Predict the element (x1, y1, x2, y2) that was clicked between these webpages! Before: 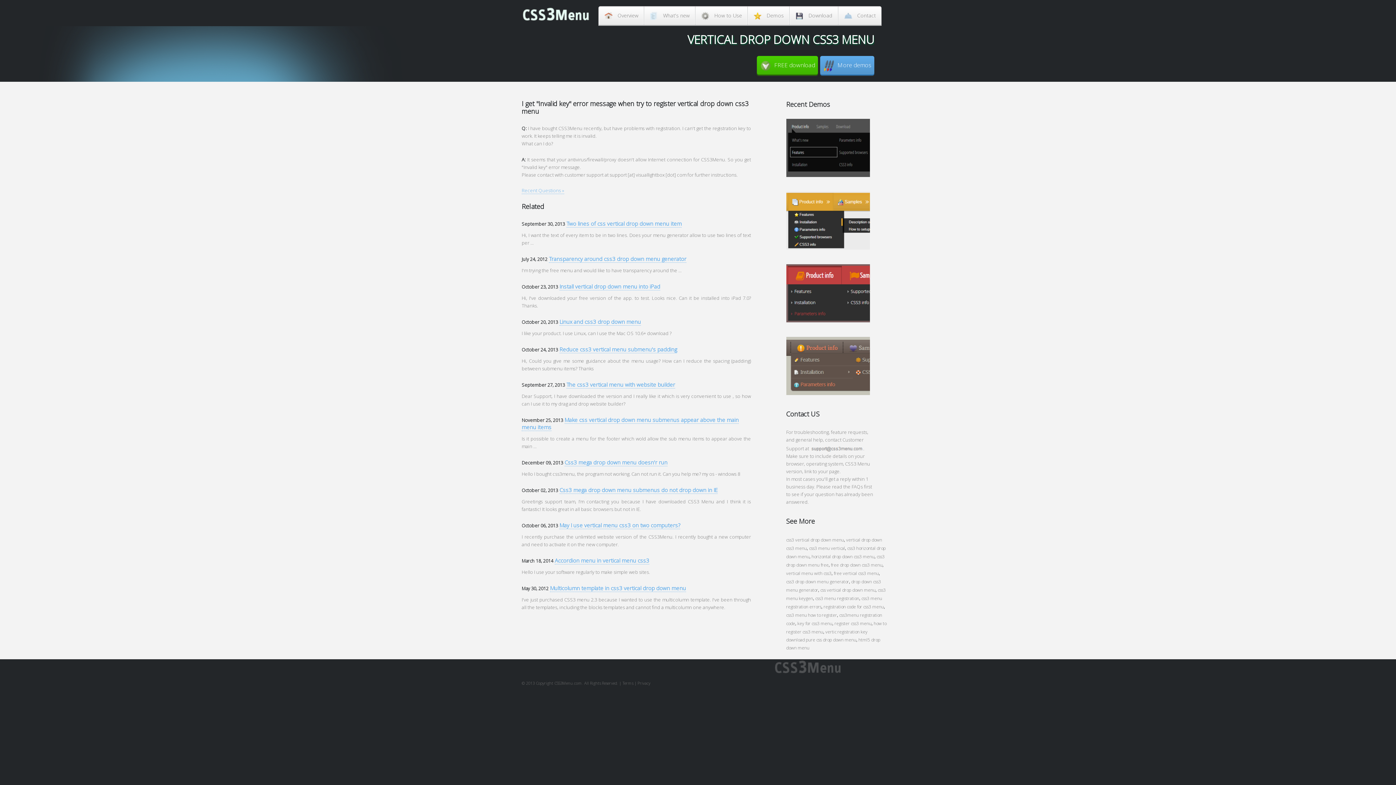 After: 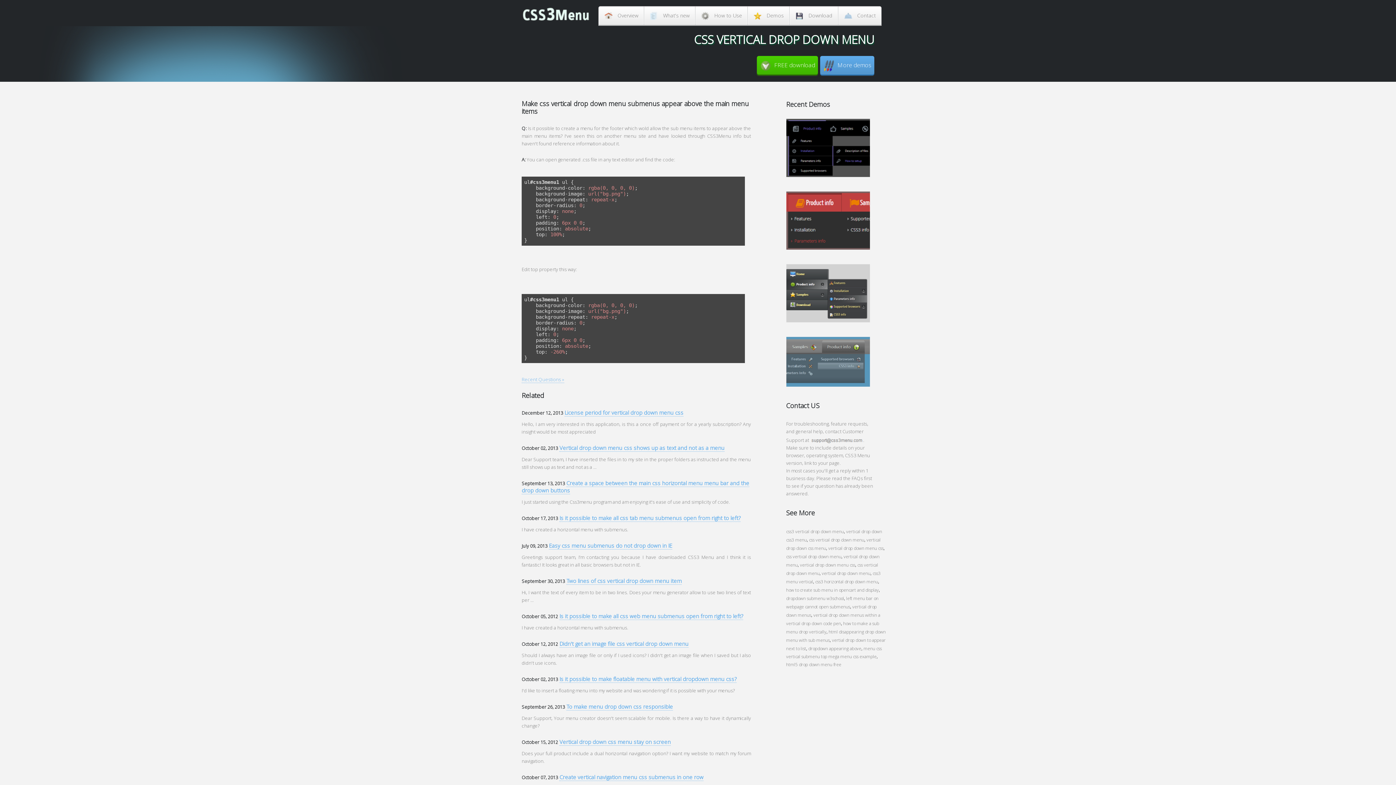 Action: bbox: (521, 416, 738, 431) label: Make css vertical drop down menu submenus appear above the main menu items